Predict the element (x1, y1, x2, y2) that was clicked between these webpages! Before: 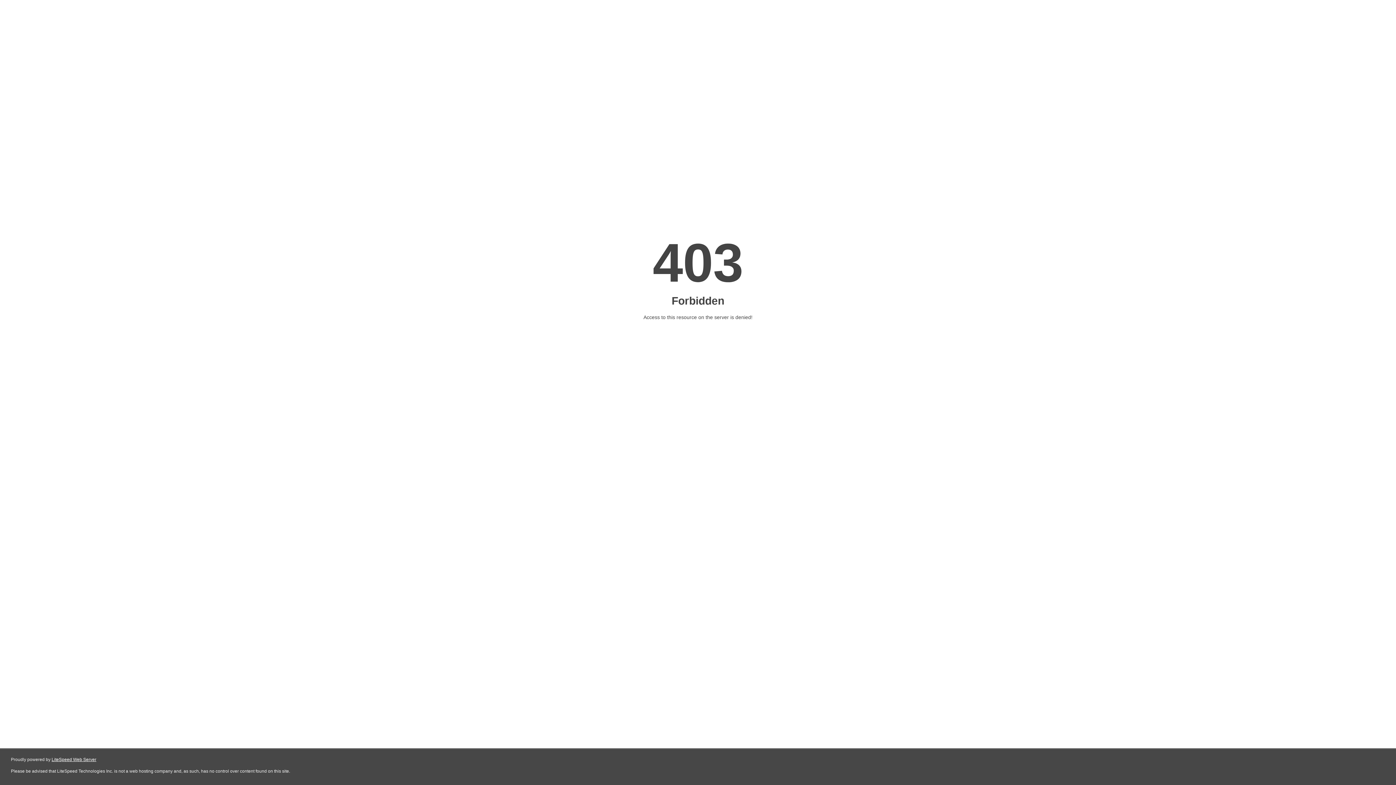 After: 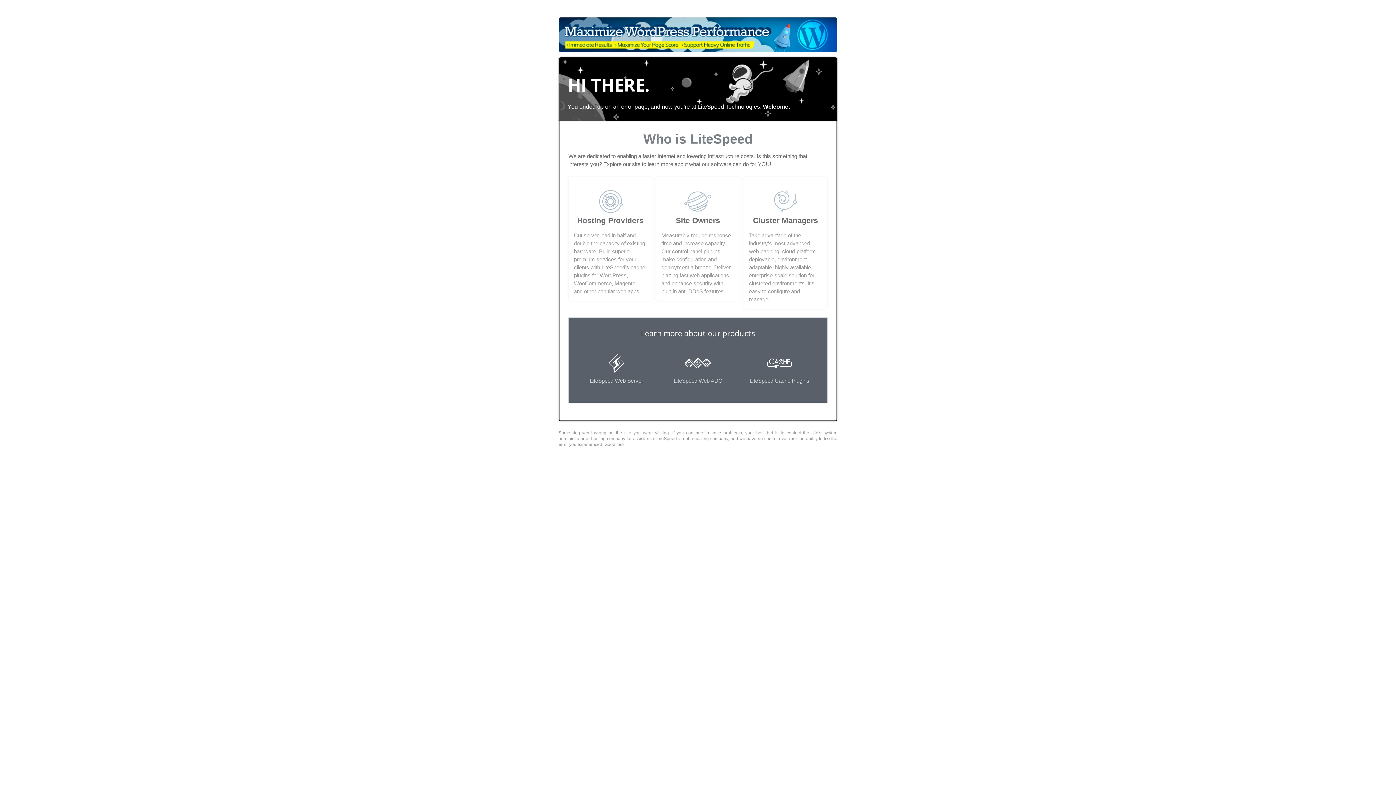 Action: bbox: (51, 757, 96, 762) label: LiteSpeed Web Server